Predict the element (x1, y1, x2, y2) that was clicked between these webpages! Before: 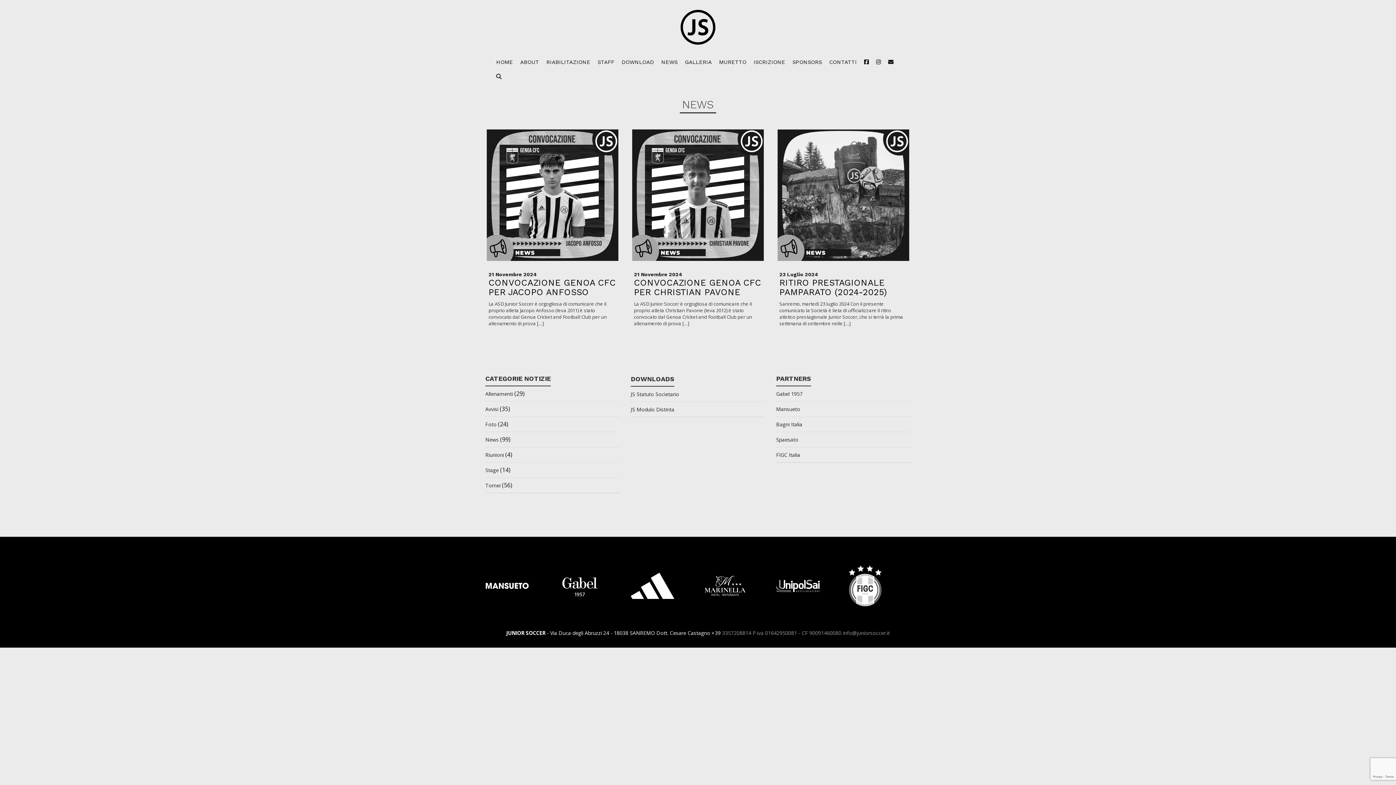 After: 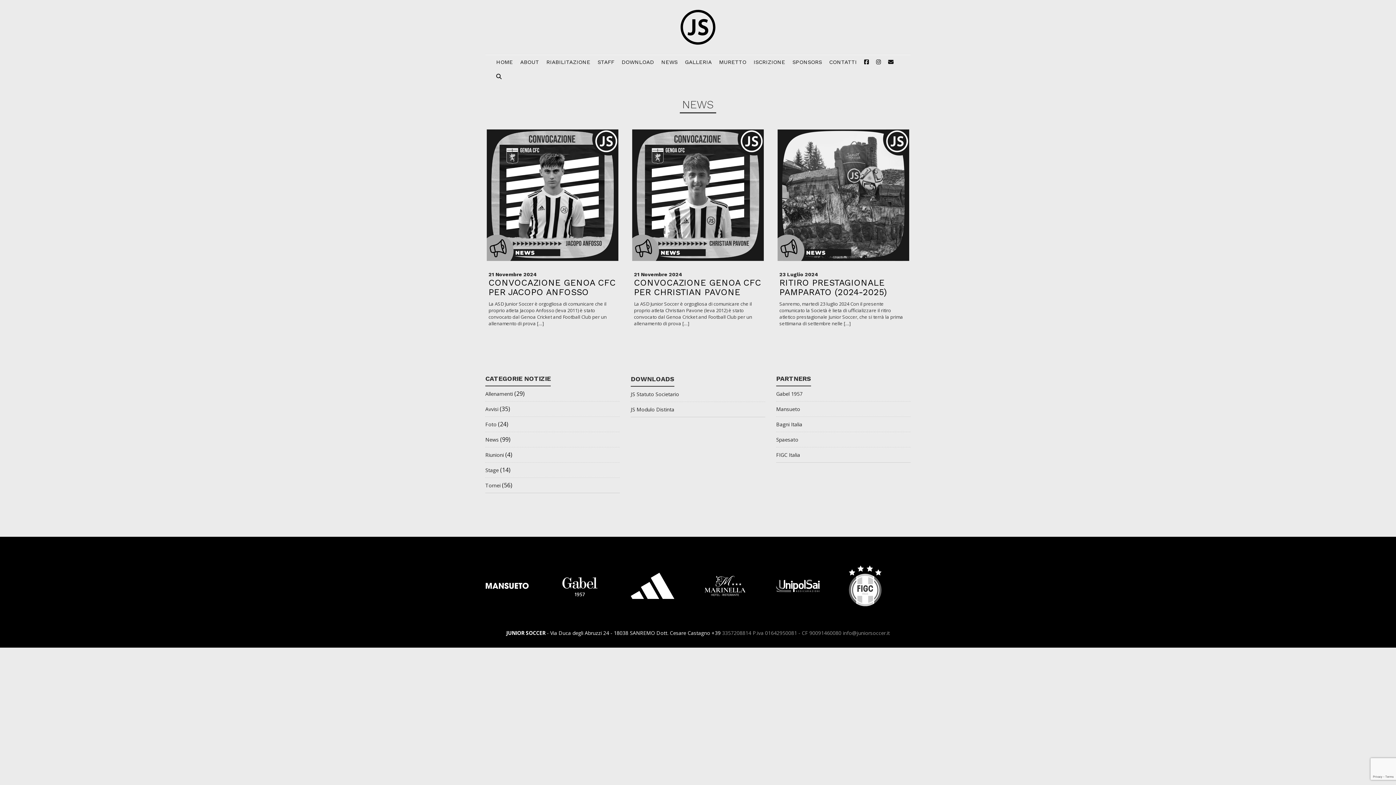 Action: label: Allenamenti bbox: (485, 390, 513, 397)